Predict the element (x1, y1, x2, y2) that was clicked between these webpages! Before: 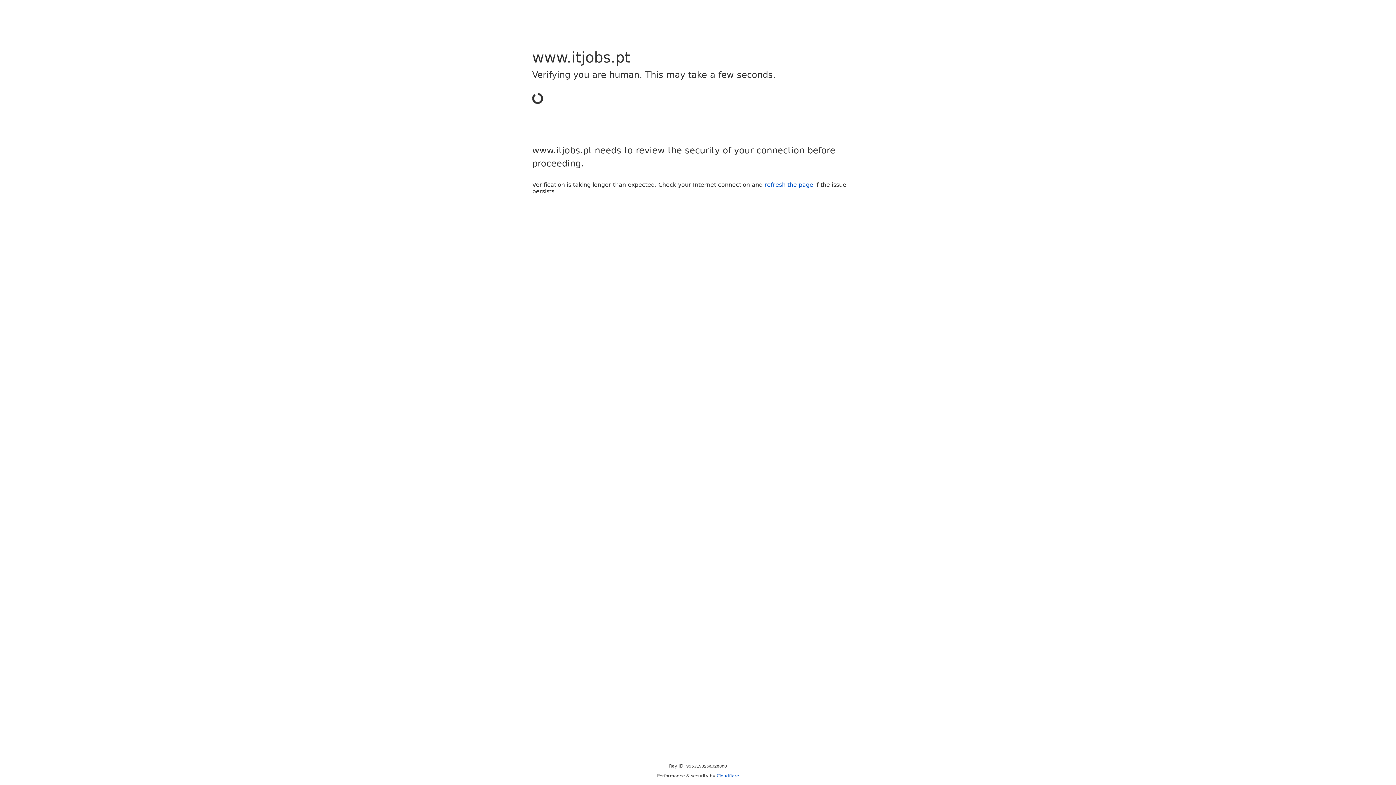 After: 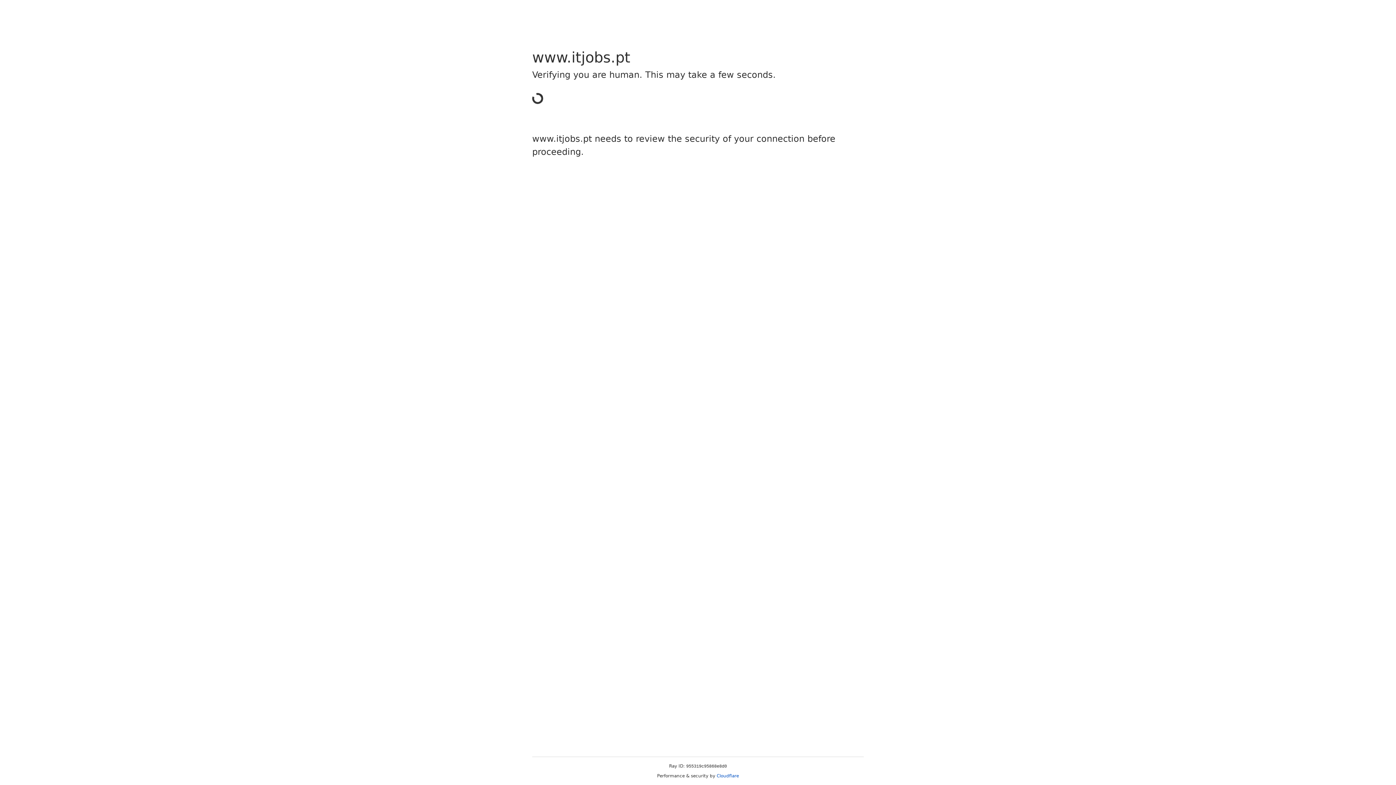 Action: label: Cloudflare bbox: (716, 773, 739, 778)